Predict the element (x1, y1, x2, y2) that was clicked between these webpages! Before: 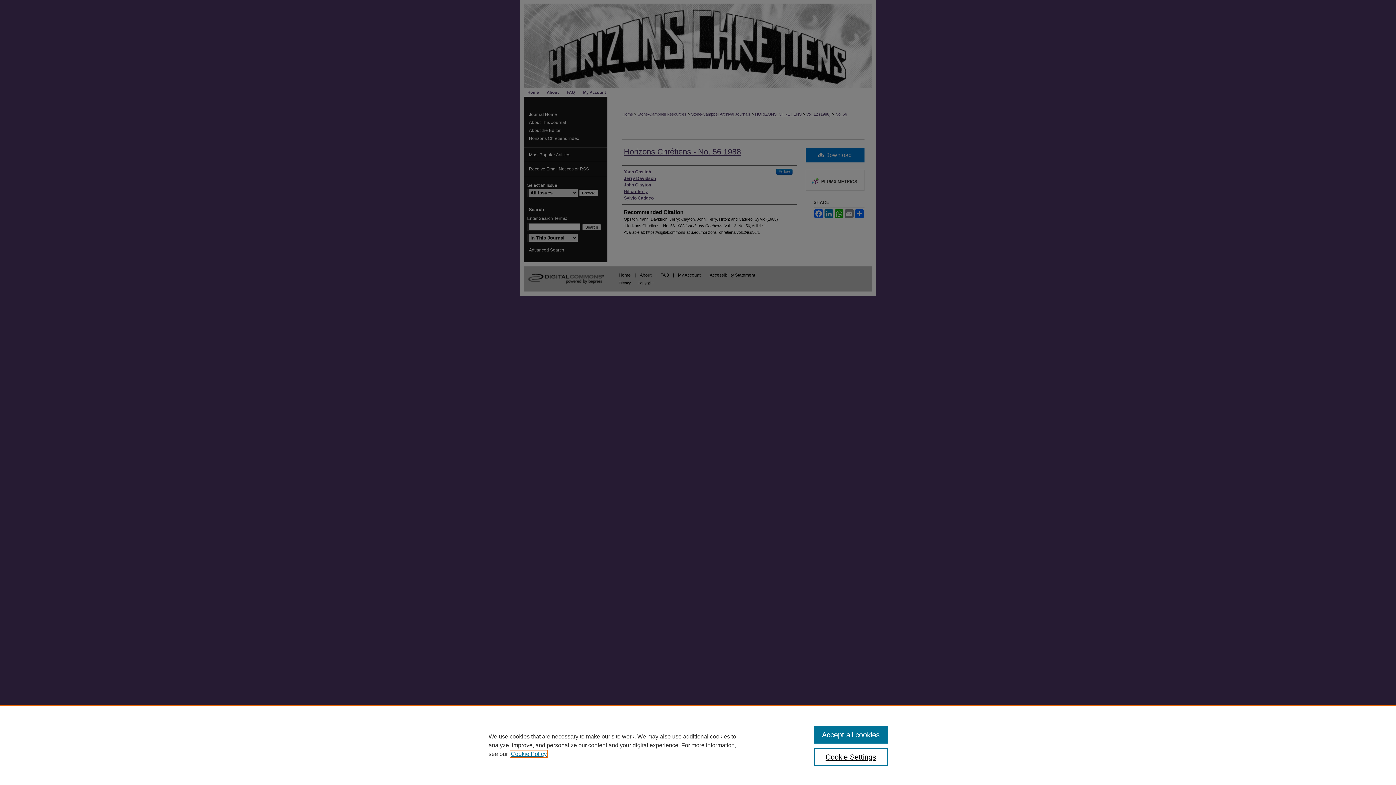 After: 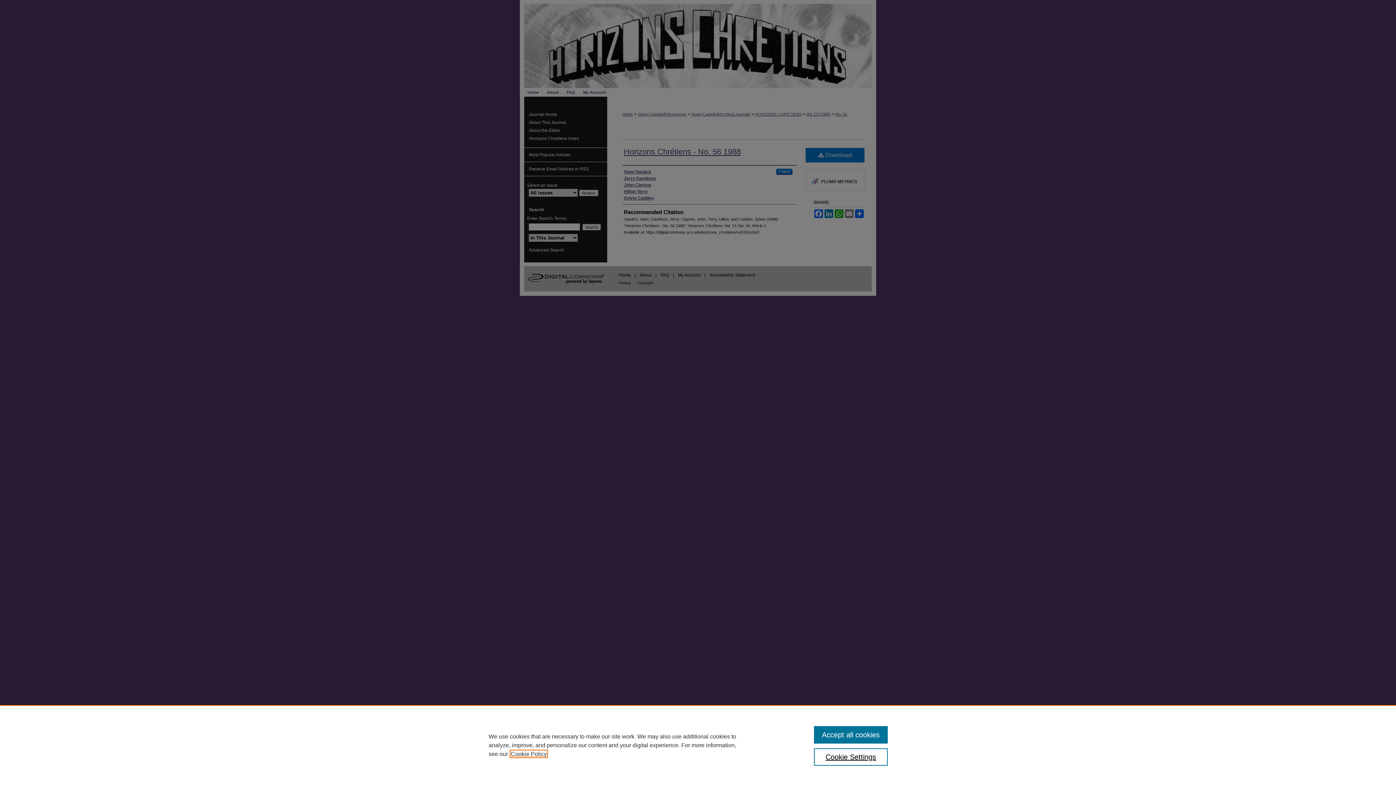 Action: label: , opens in a new tab bbox: (510, 751, 546, 757)